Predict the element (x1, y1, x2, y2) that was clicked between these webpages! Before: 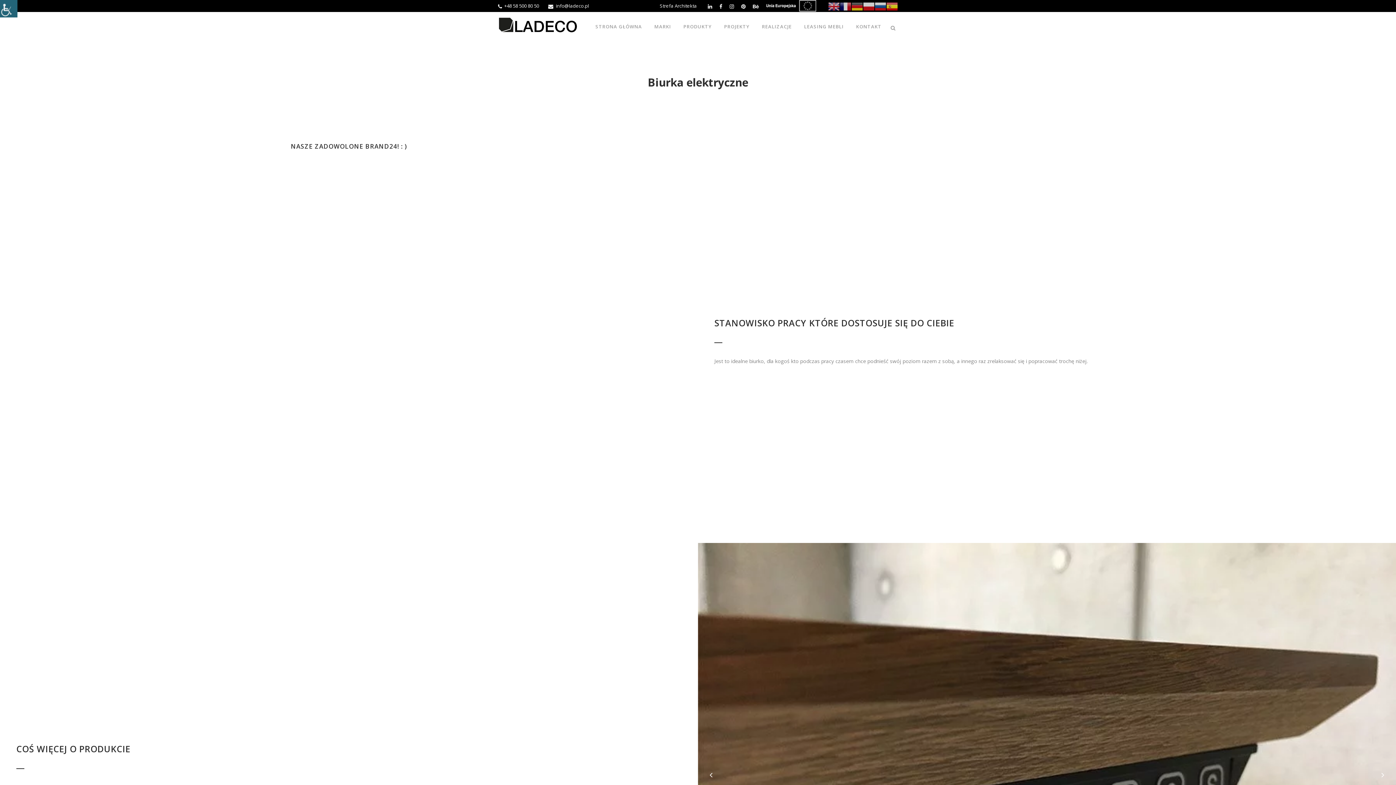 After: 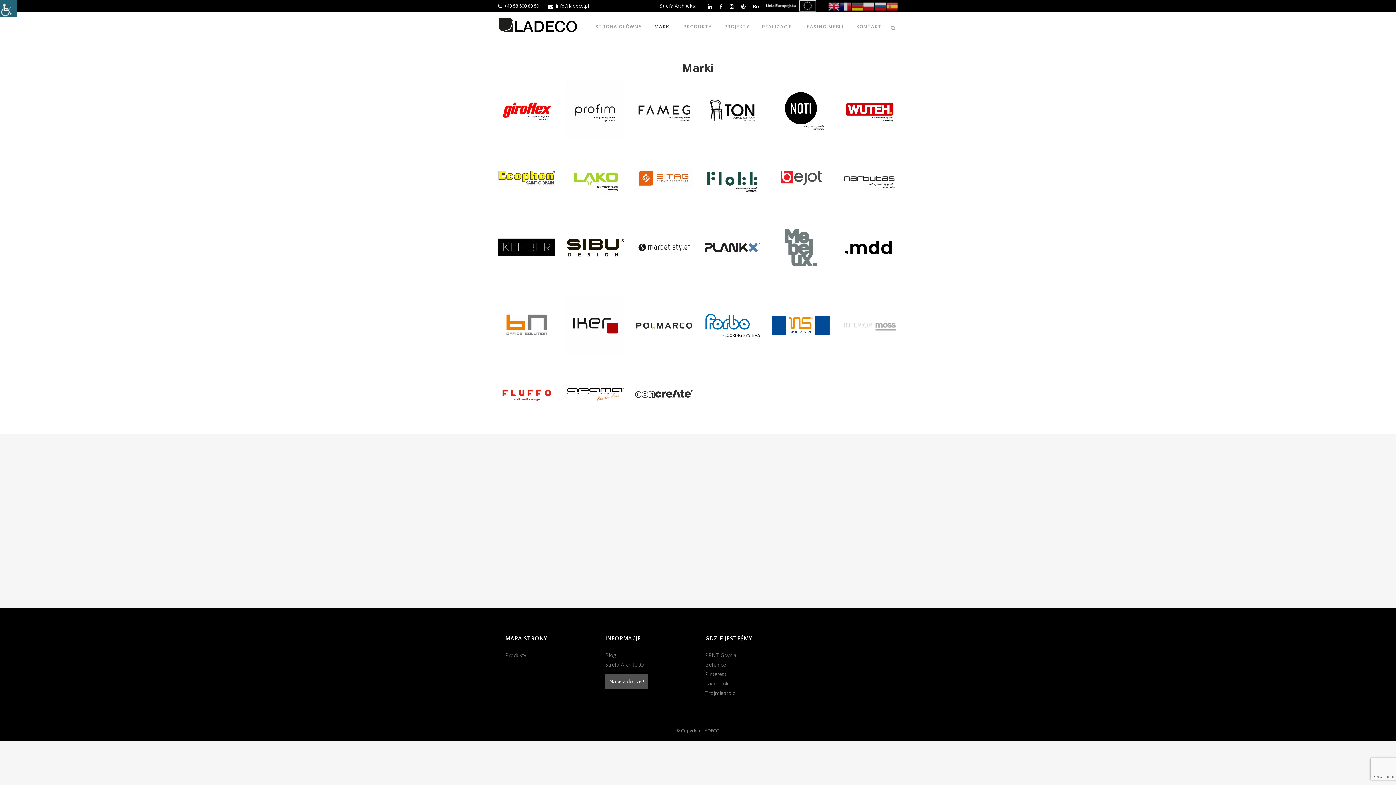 Action: bbox: (648, 12, 677, 41) label: MARKI